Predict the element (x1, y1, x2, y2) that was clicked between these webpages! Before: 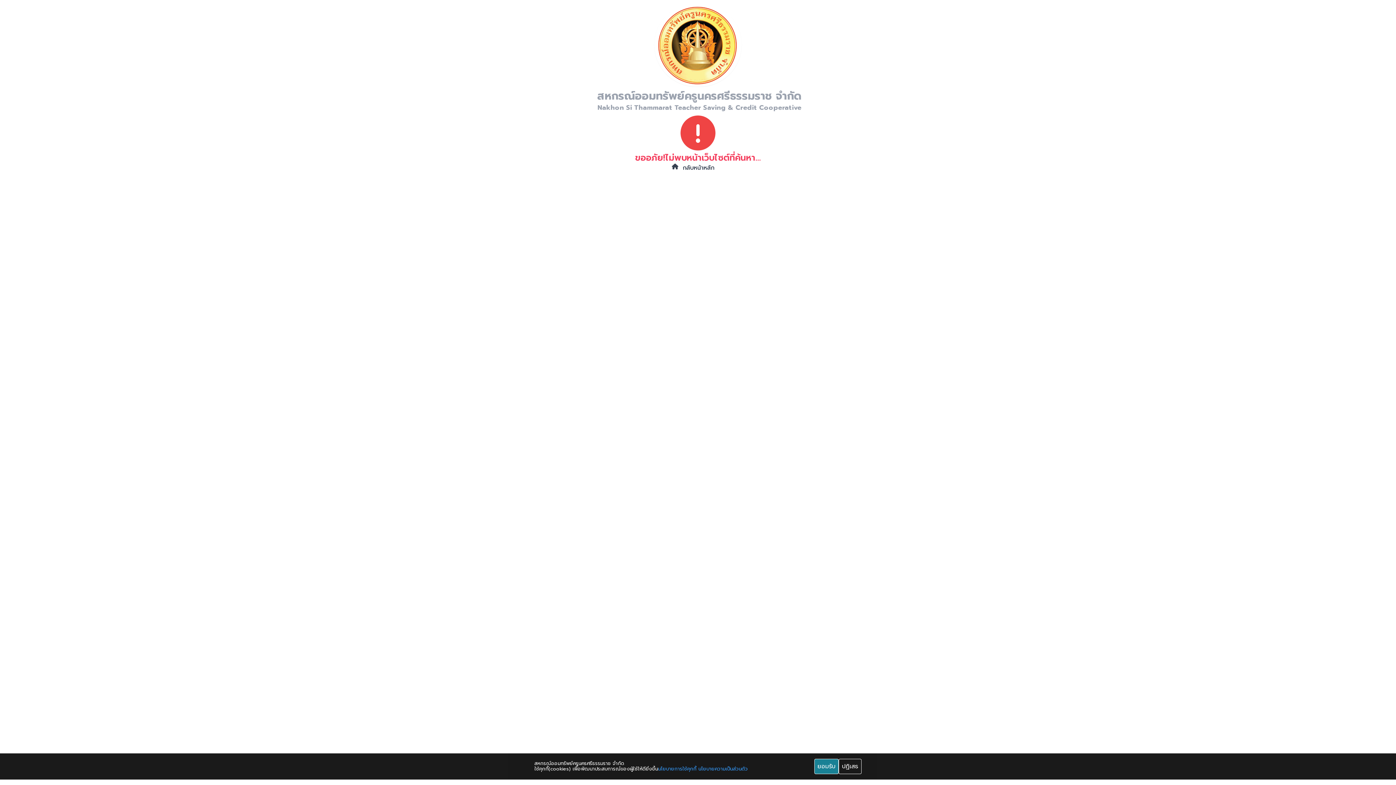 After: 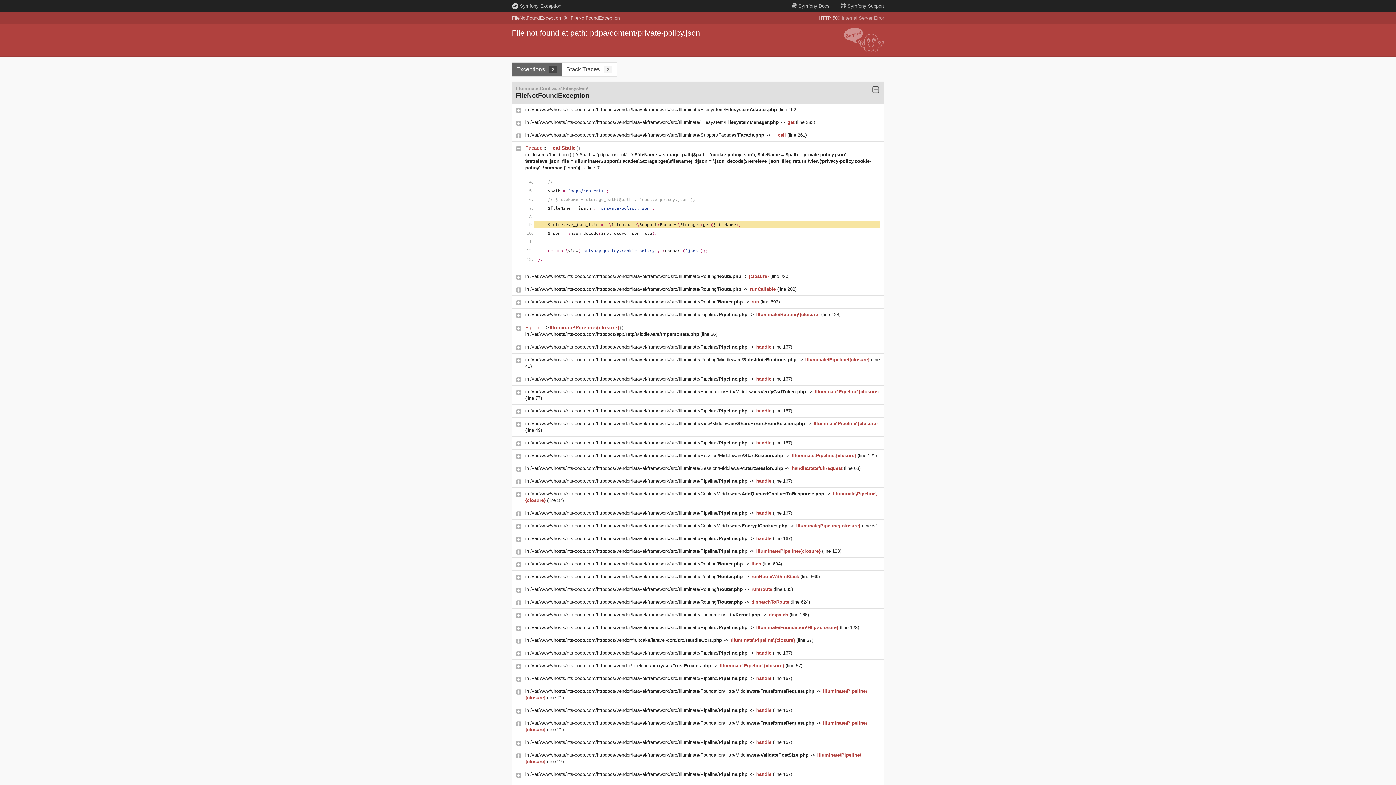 Action: bbox: (698, 765, 748, 773) label: นโยบายความเป็นส่วนตัว